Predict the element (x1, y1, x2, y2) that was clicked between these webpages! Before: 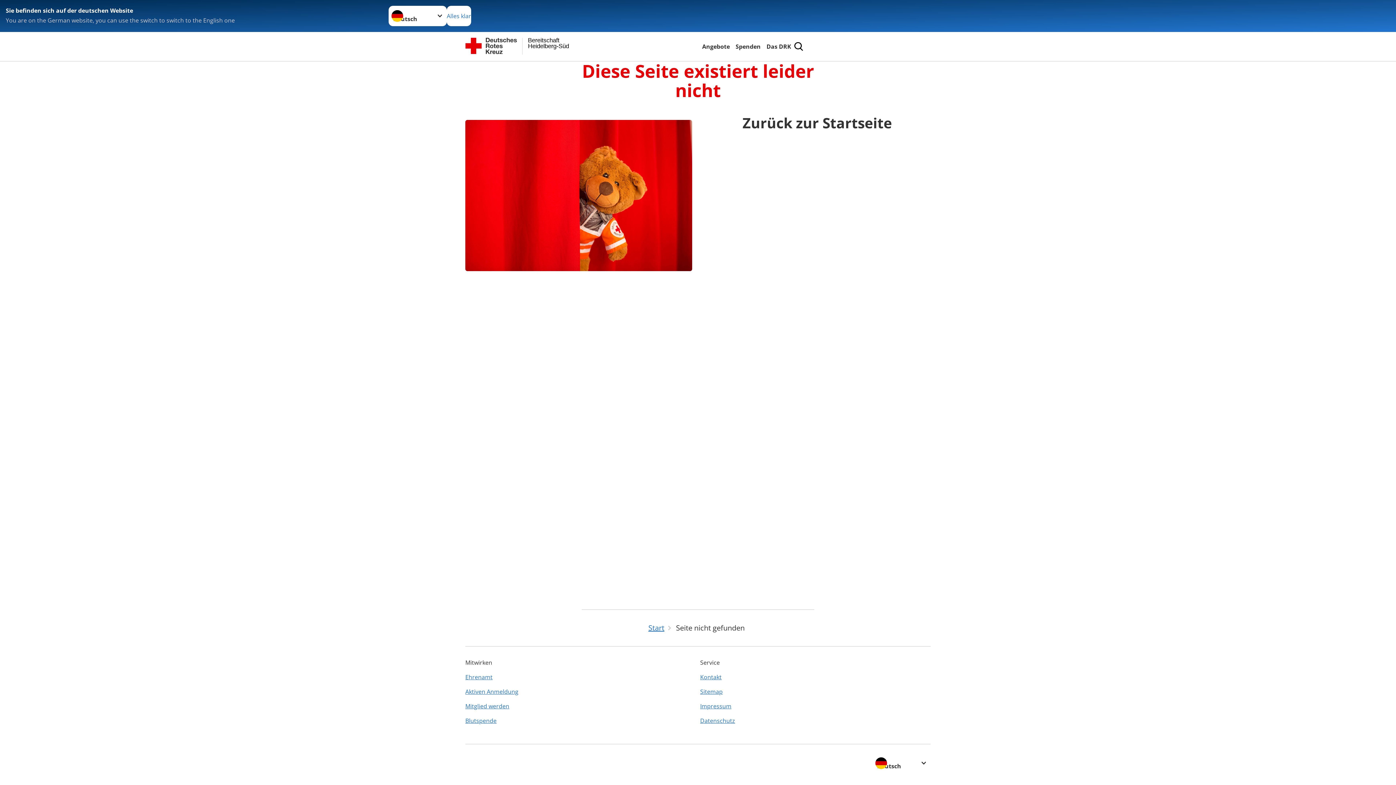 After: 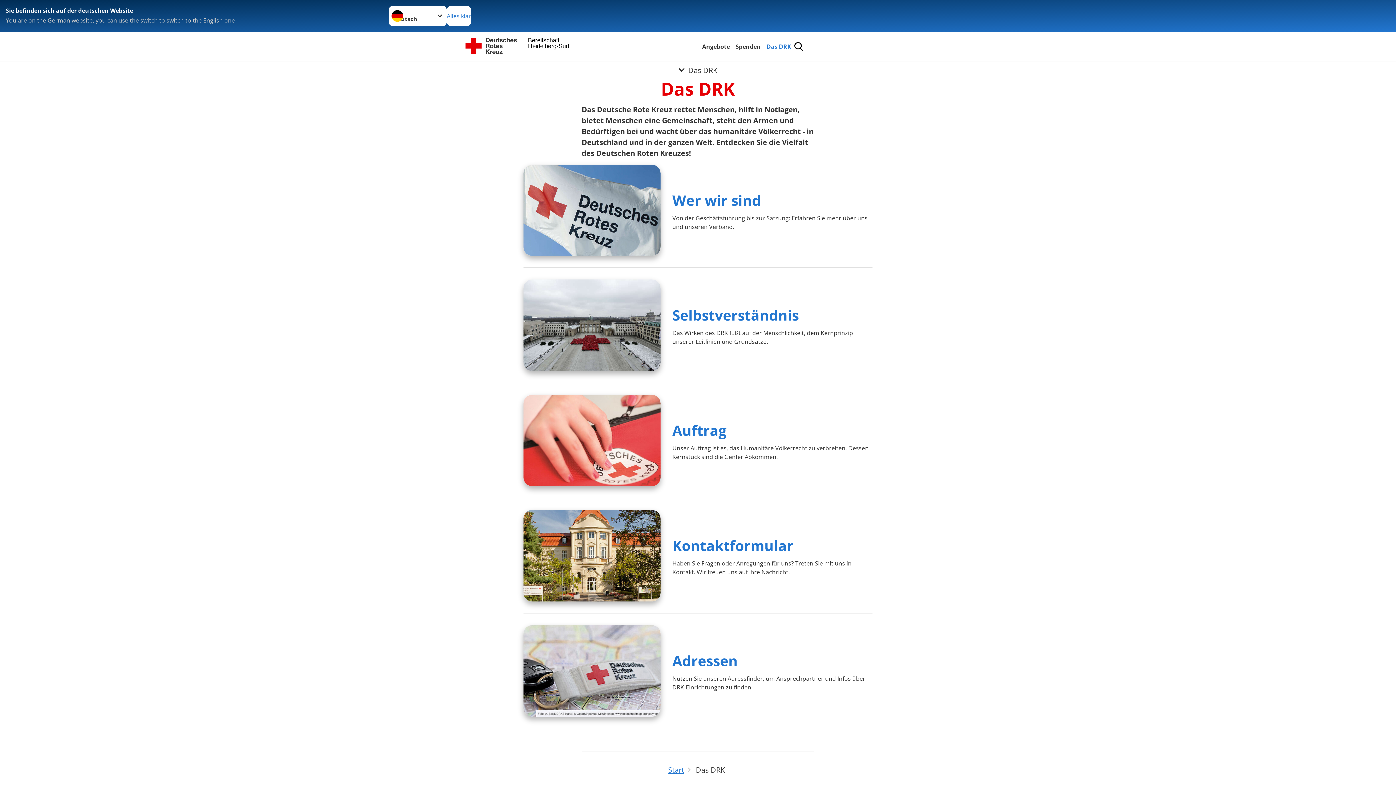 Action: bbox: (765, 41, 792, 51) label: Das DRK